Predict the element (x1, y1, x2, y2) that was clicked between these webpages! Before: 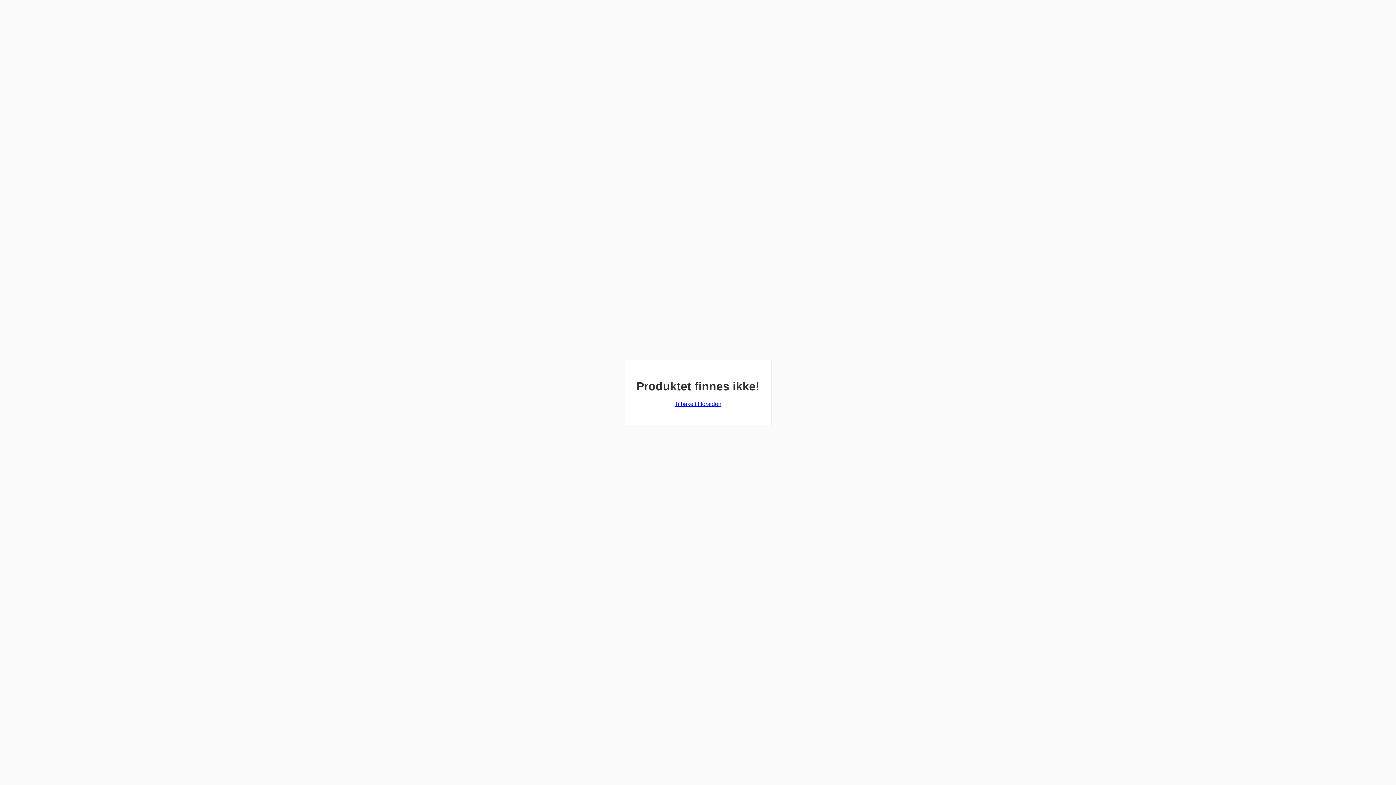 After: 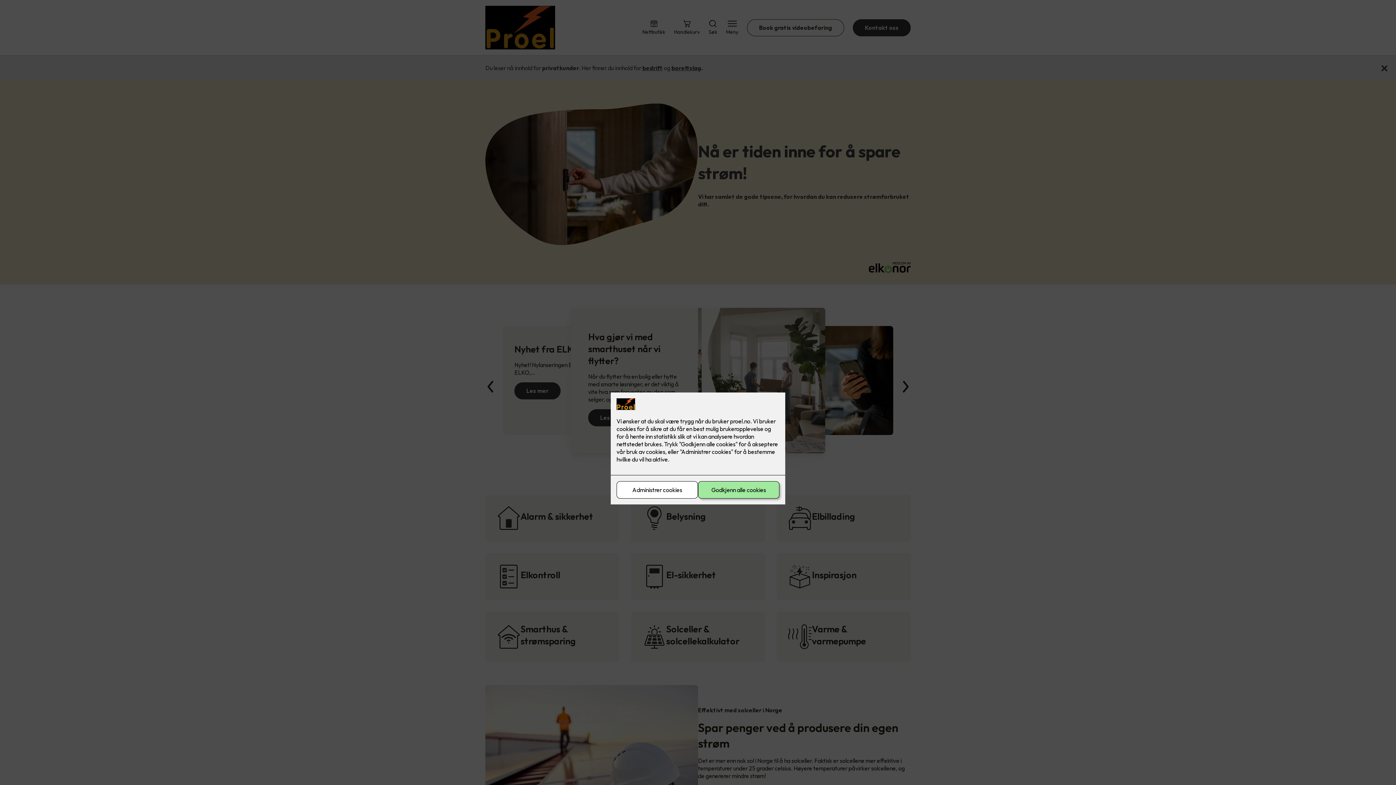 Action: label: Tilbake til forsiden bbox: (674, 401, 721, 407)